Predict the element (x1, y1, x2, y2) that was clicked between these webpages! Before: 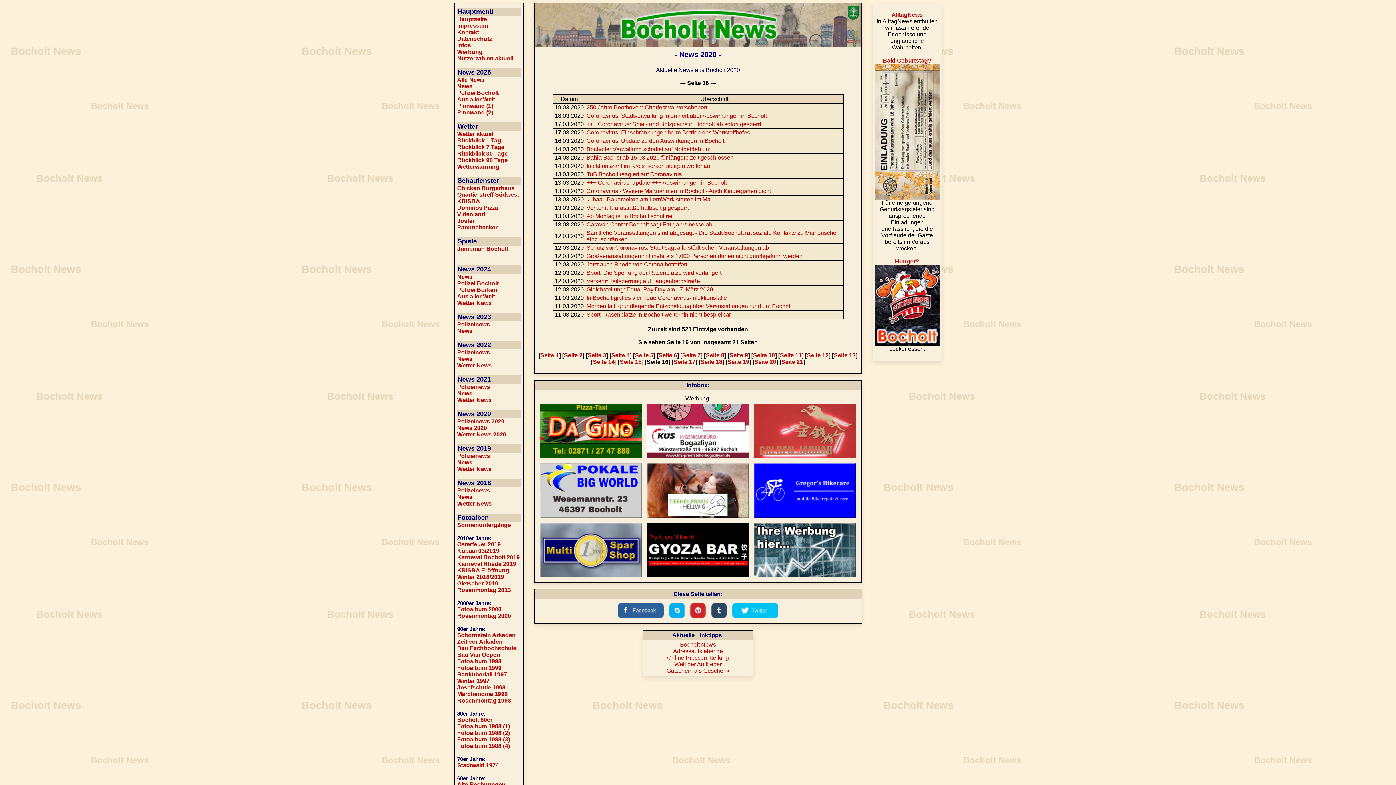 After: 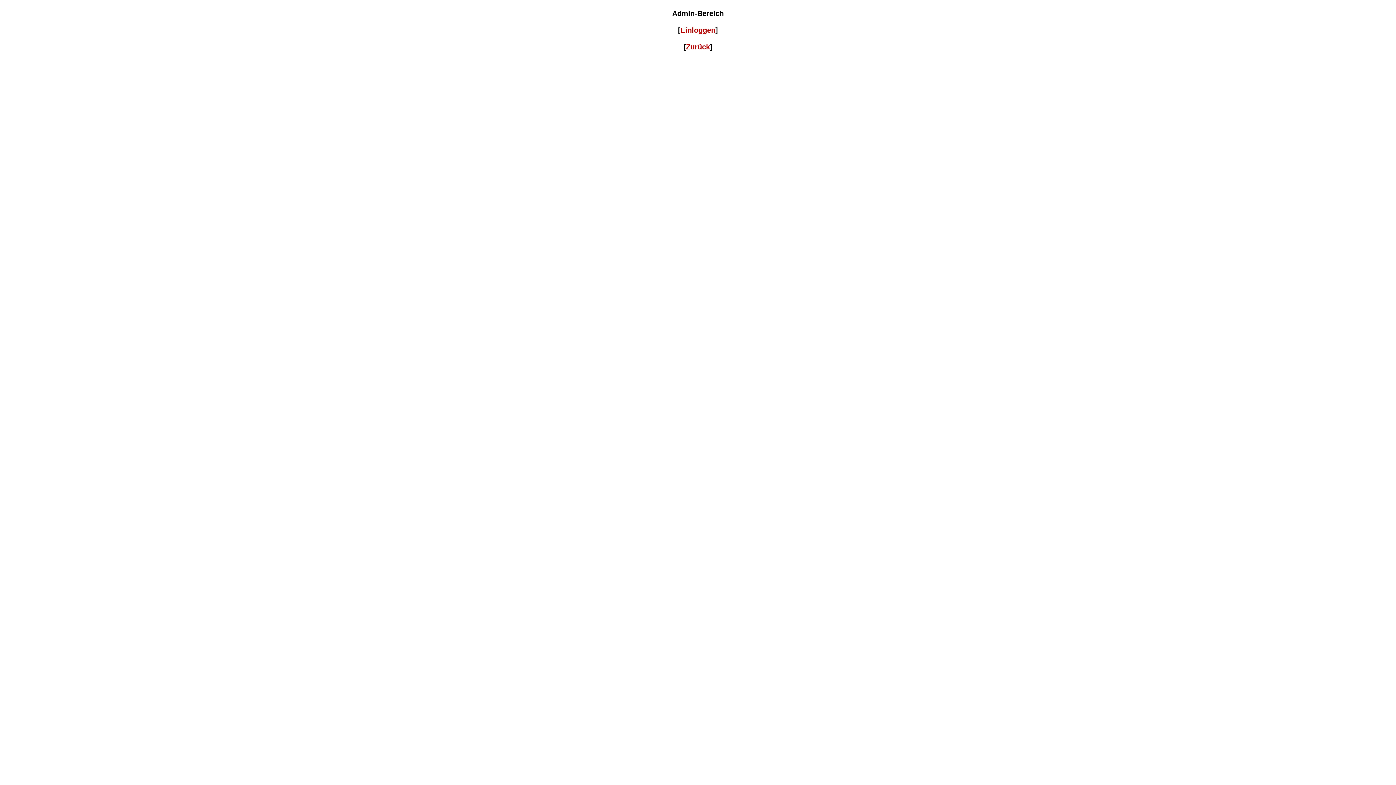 Action: bbox: (692, 89, 703, 95)